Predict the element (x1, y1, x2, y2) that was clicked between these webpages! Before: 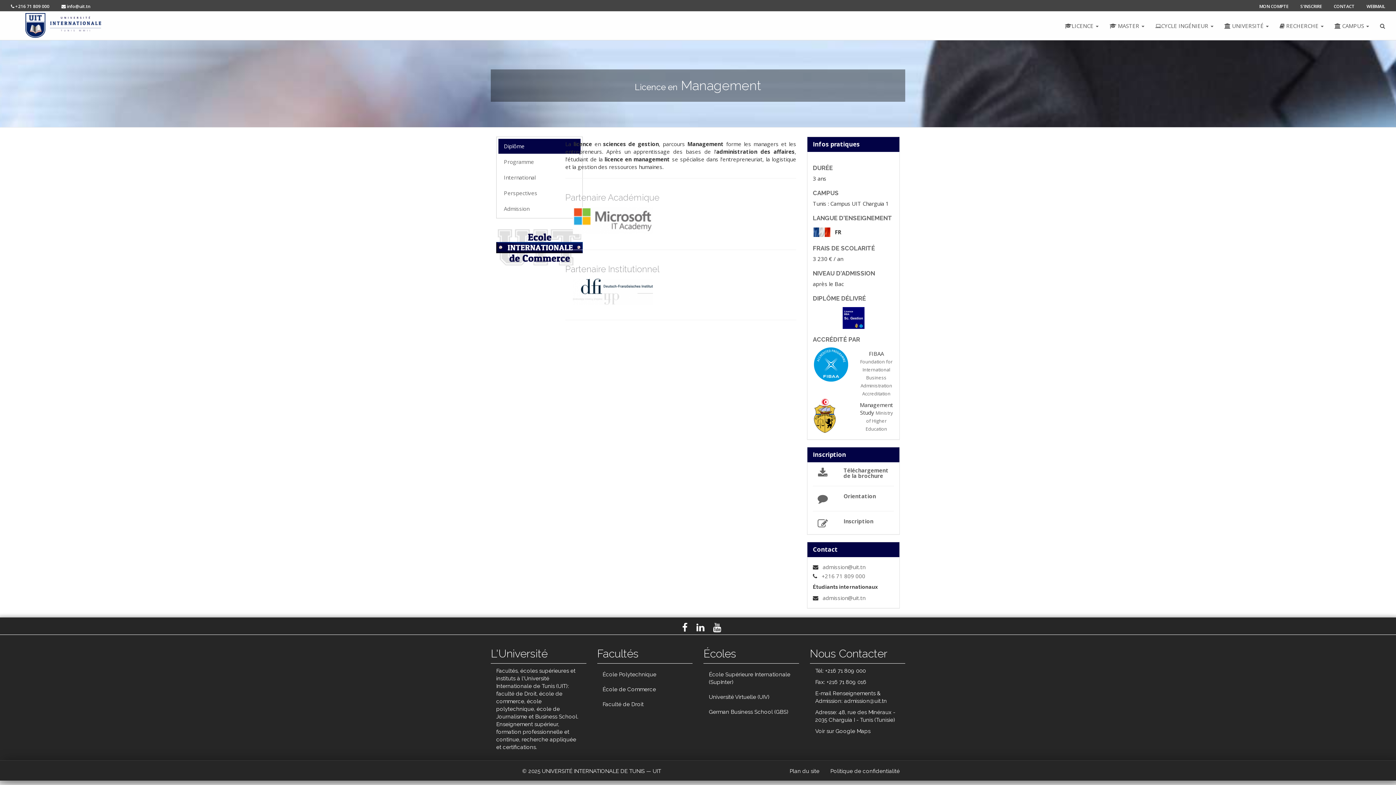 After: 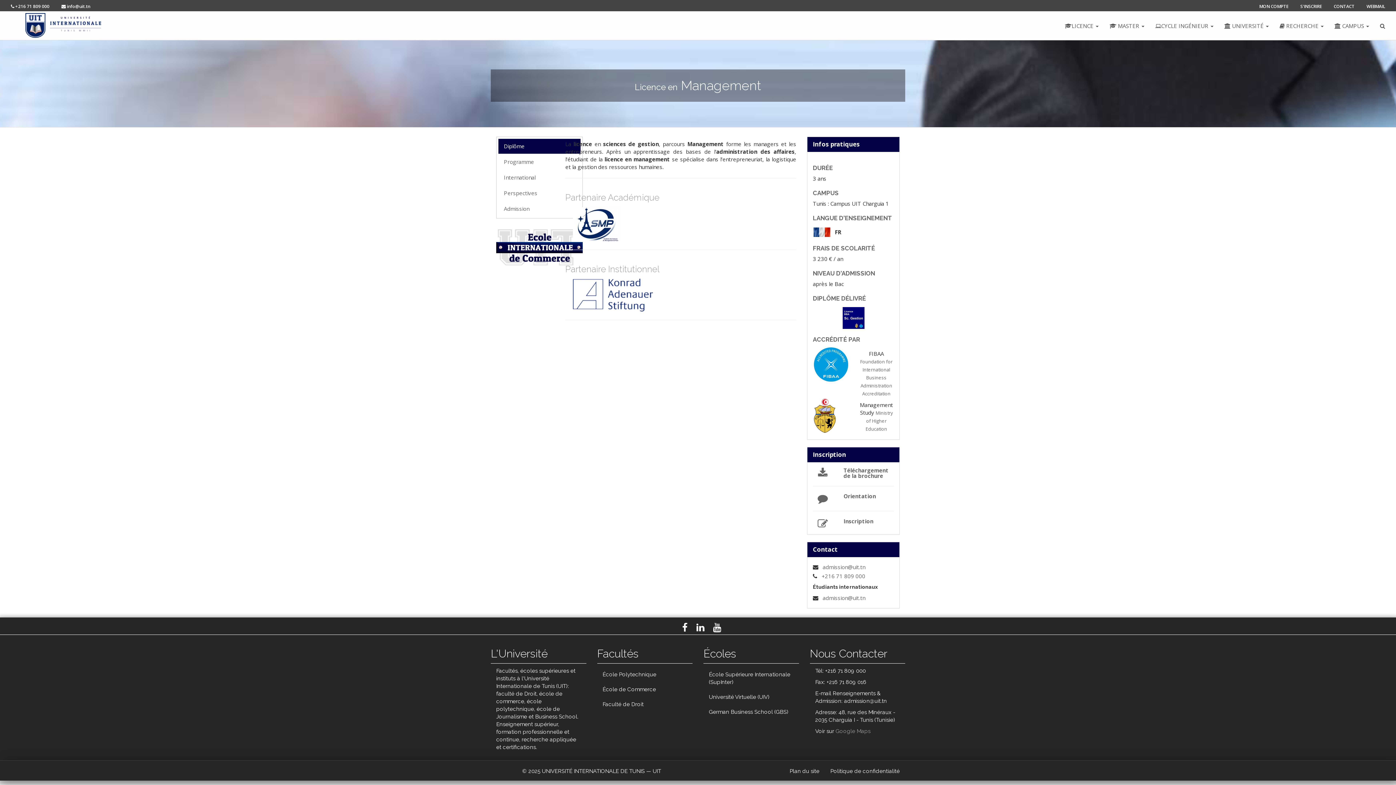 Action: label: Google Maps bbox: (835, 728, 870, 734)